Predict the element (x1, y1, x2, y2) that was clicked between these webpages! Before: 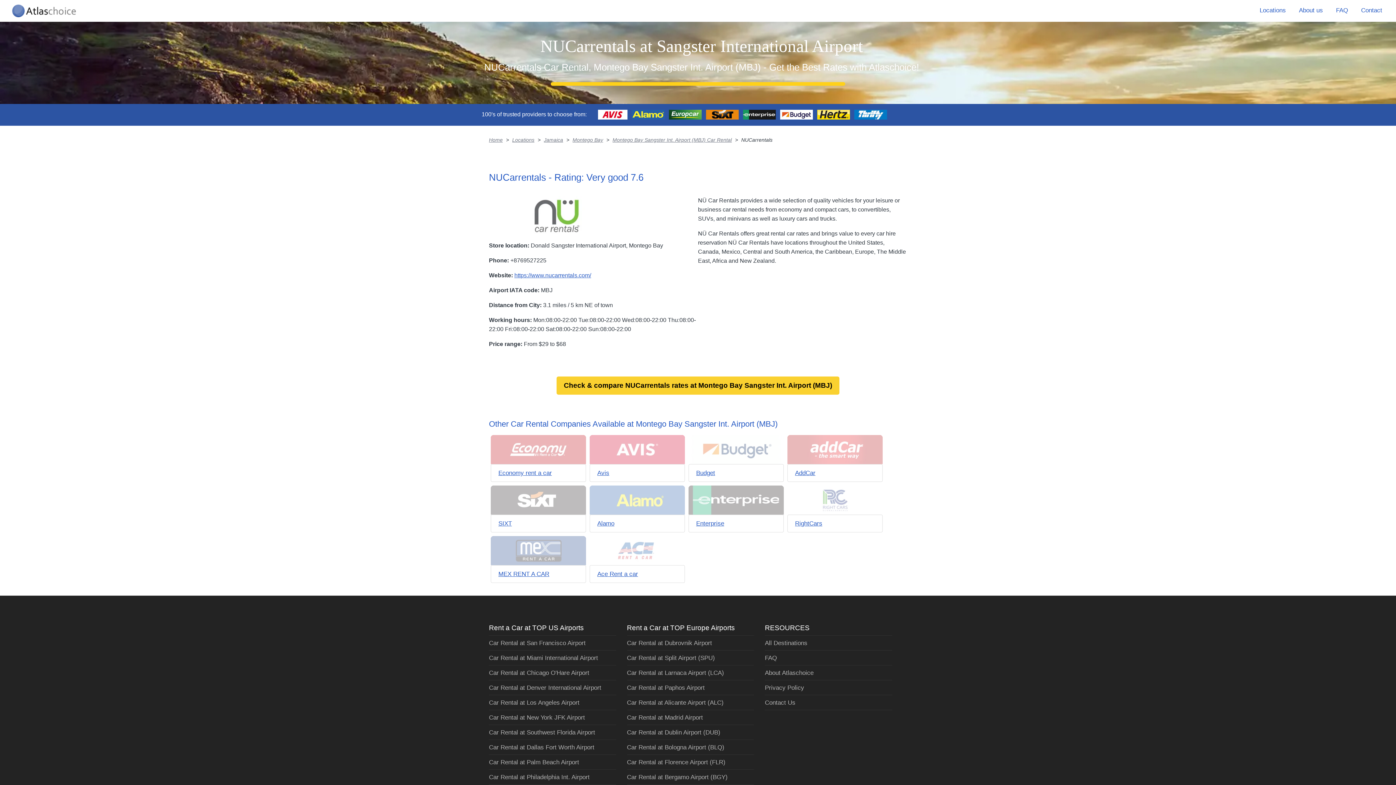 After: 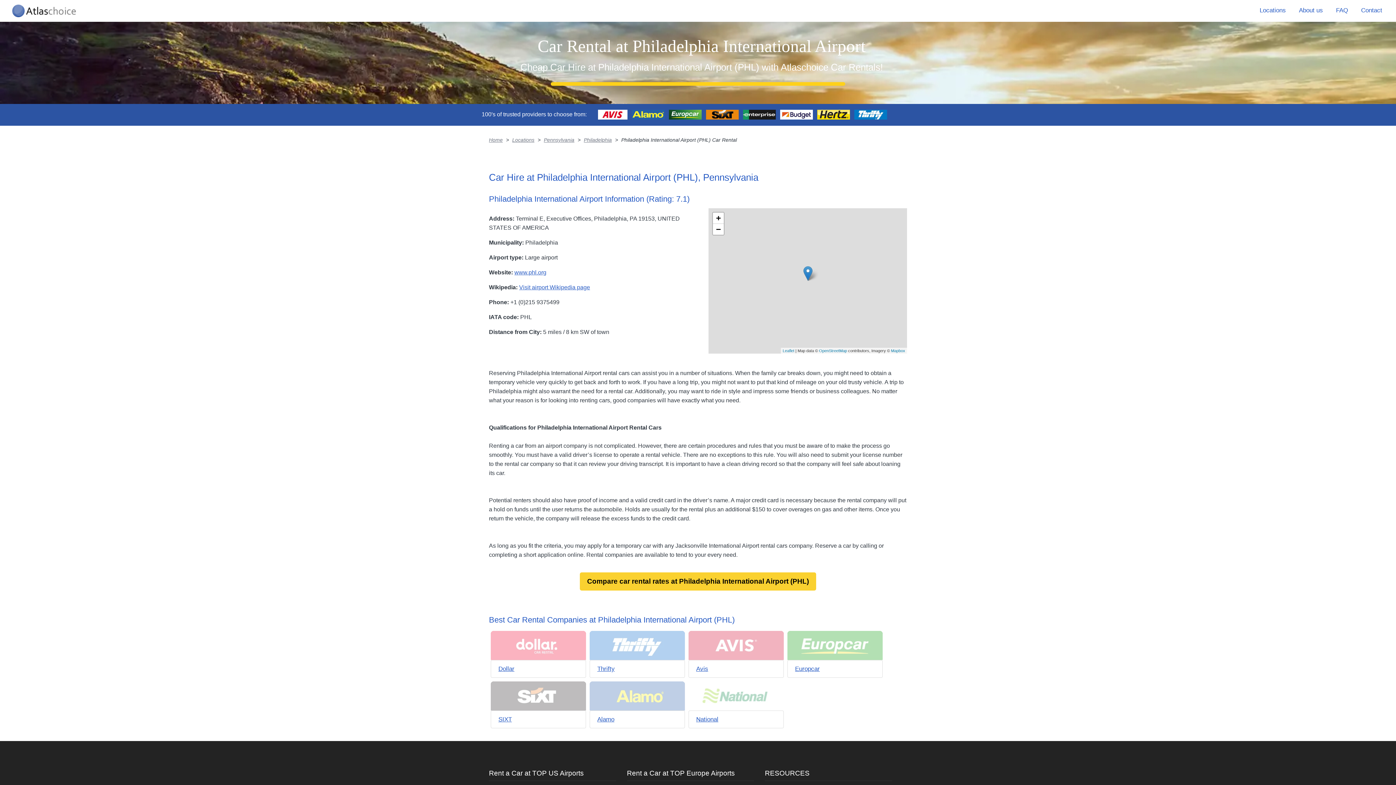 Action: bbox: (489, 774, 589, 780) label: Car Rental at Philadelphia Int. Airport